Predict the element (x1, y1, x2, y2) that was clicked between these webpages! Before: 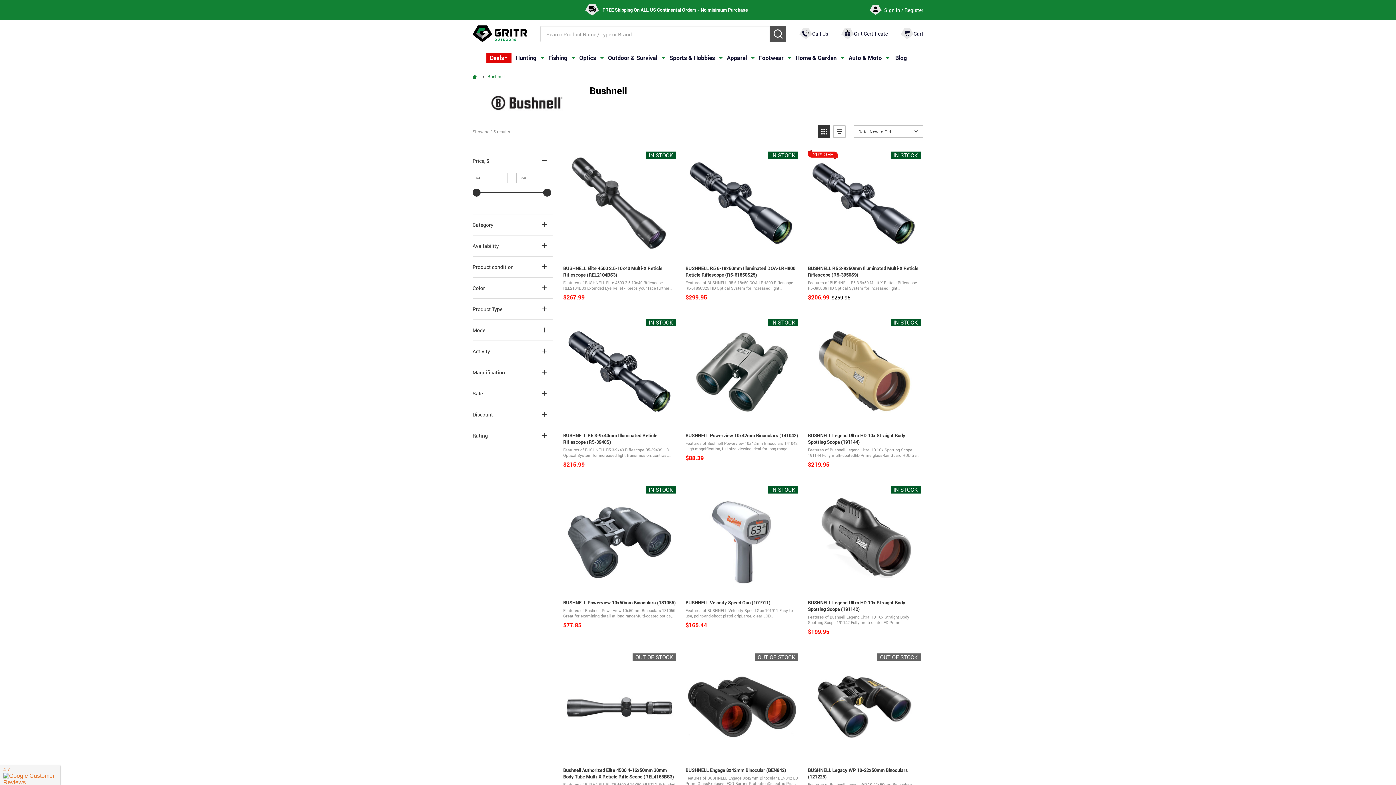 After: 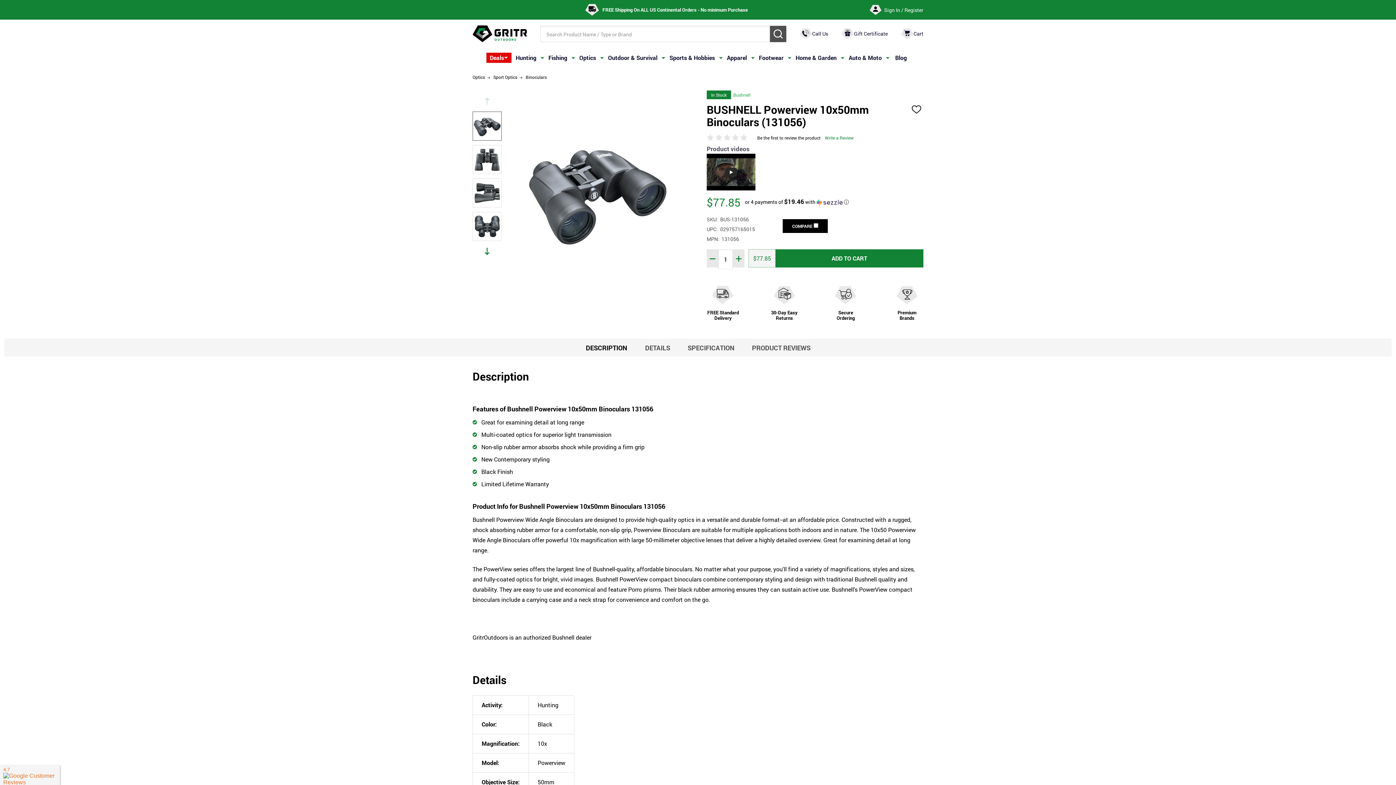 Action: bbox: (562, 485, 677, 635) label: BUSHNELL Powerview 10x50mm Binoculars (131056)